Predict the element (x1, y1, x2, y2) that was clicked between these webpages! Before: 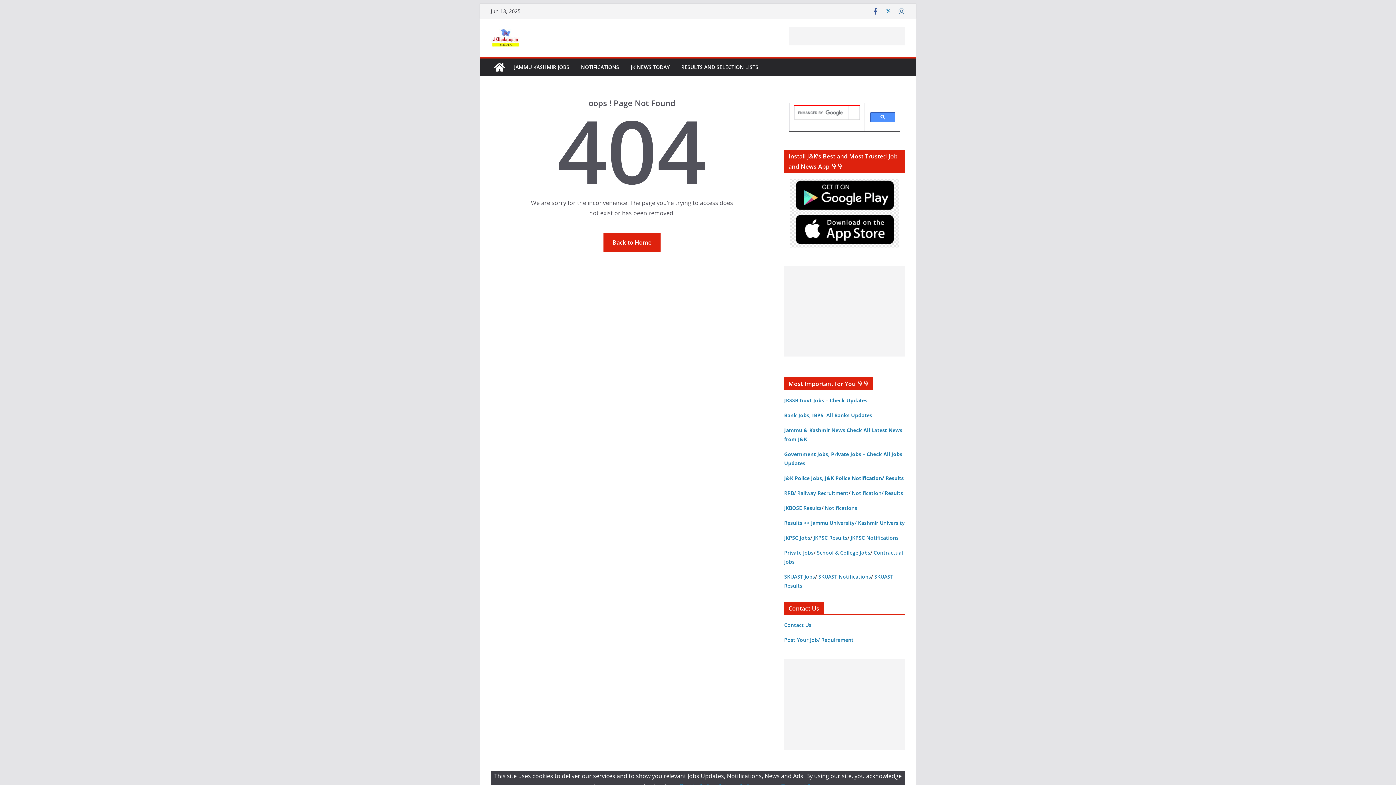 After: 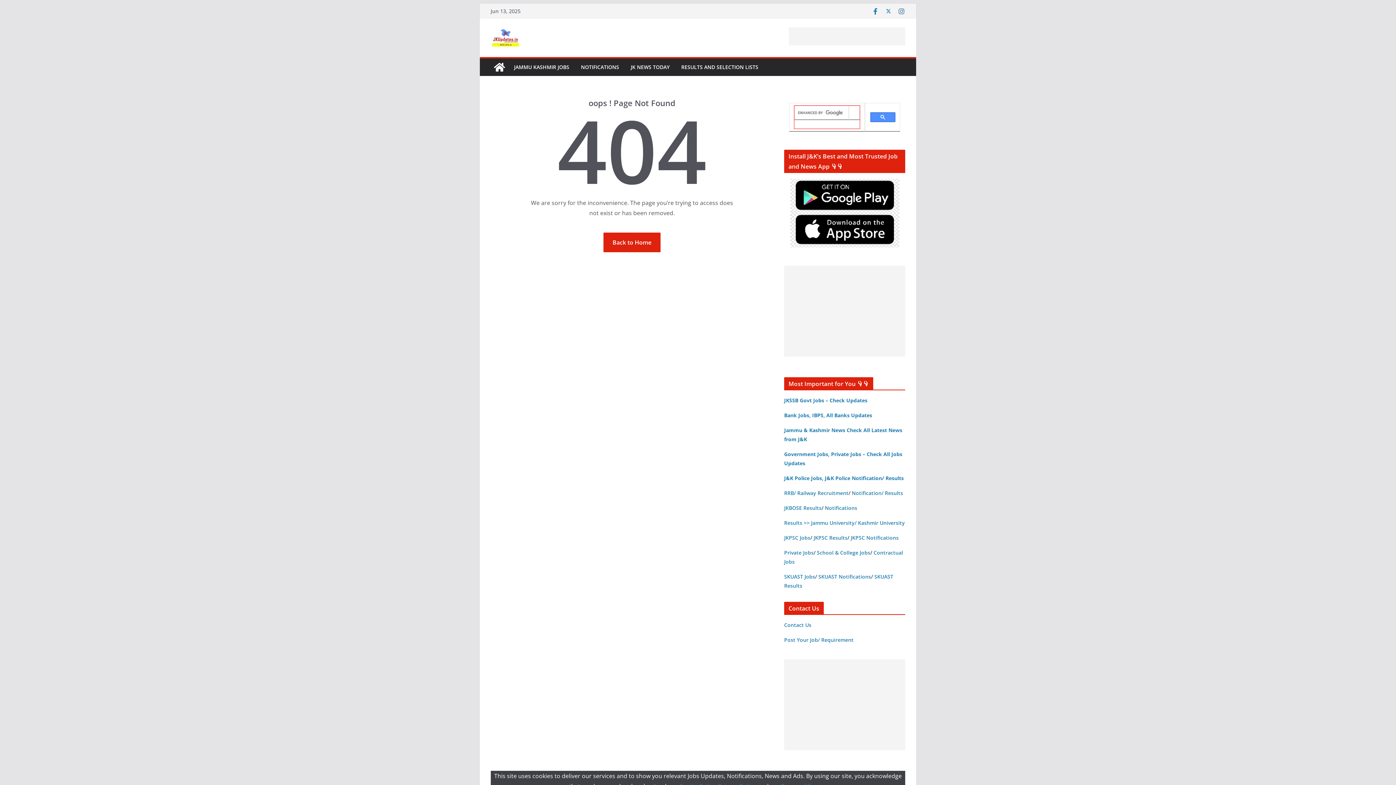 Action: bbox: (872, 7, 879, 14)